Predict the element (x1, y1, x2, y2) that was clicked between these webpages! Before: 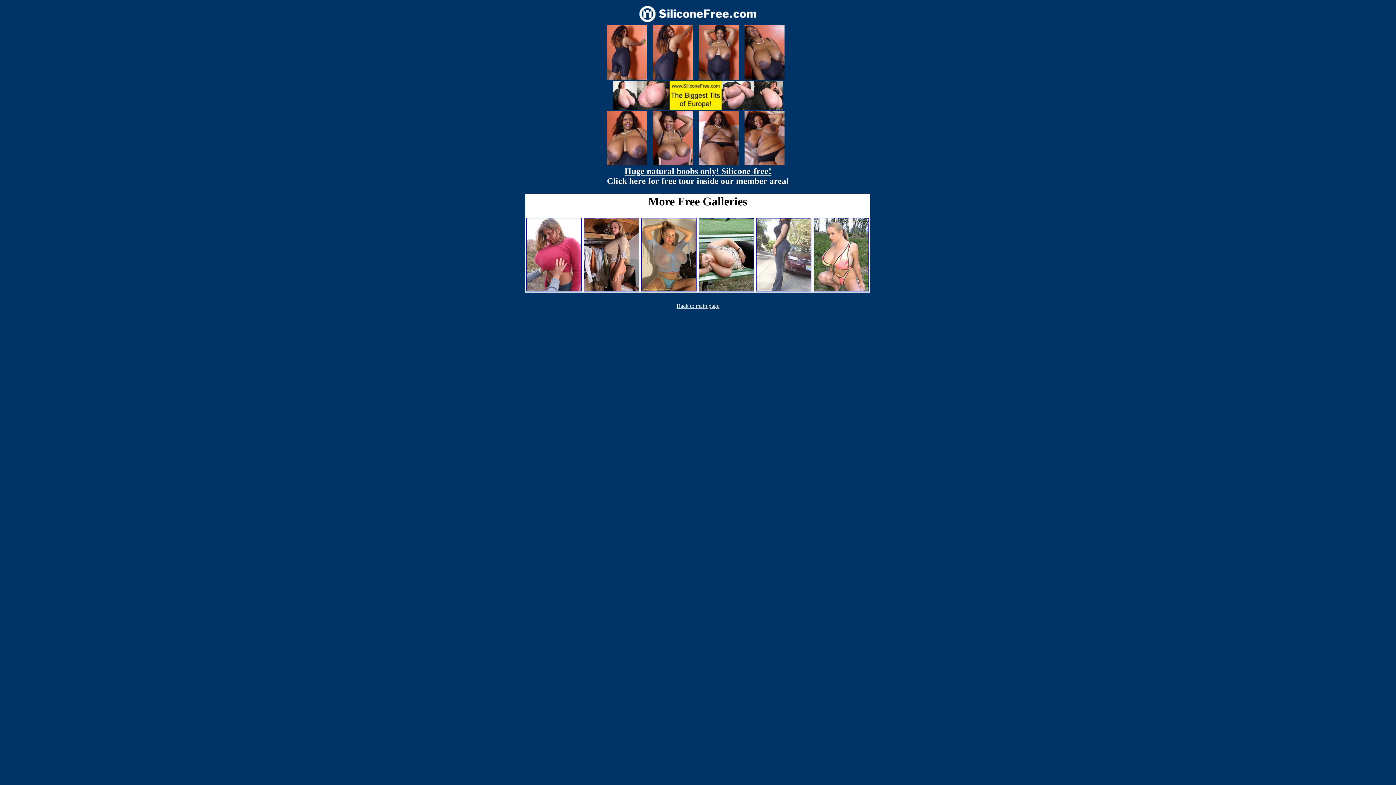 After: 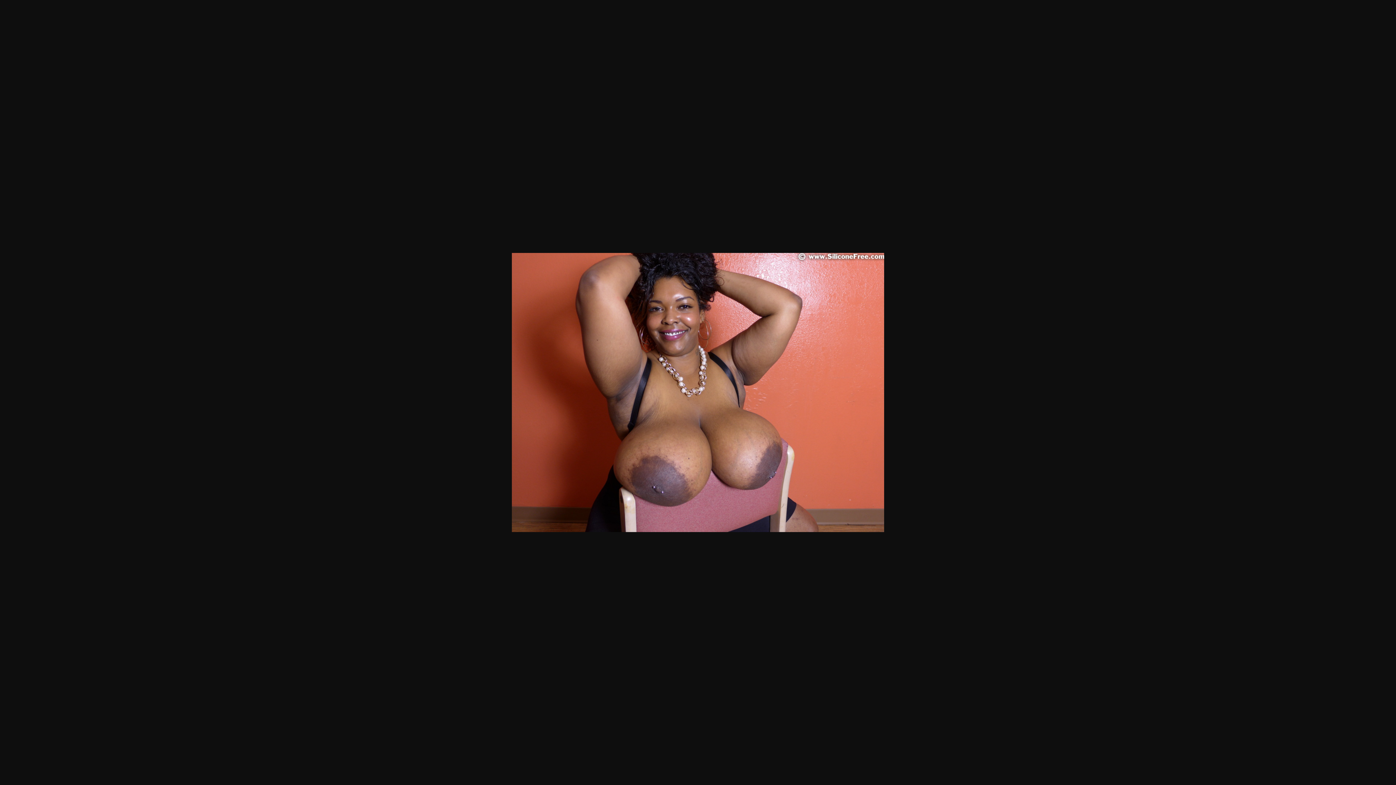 Action: bbox: (652, 160, 692, 166)